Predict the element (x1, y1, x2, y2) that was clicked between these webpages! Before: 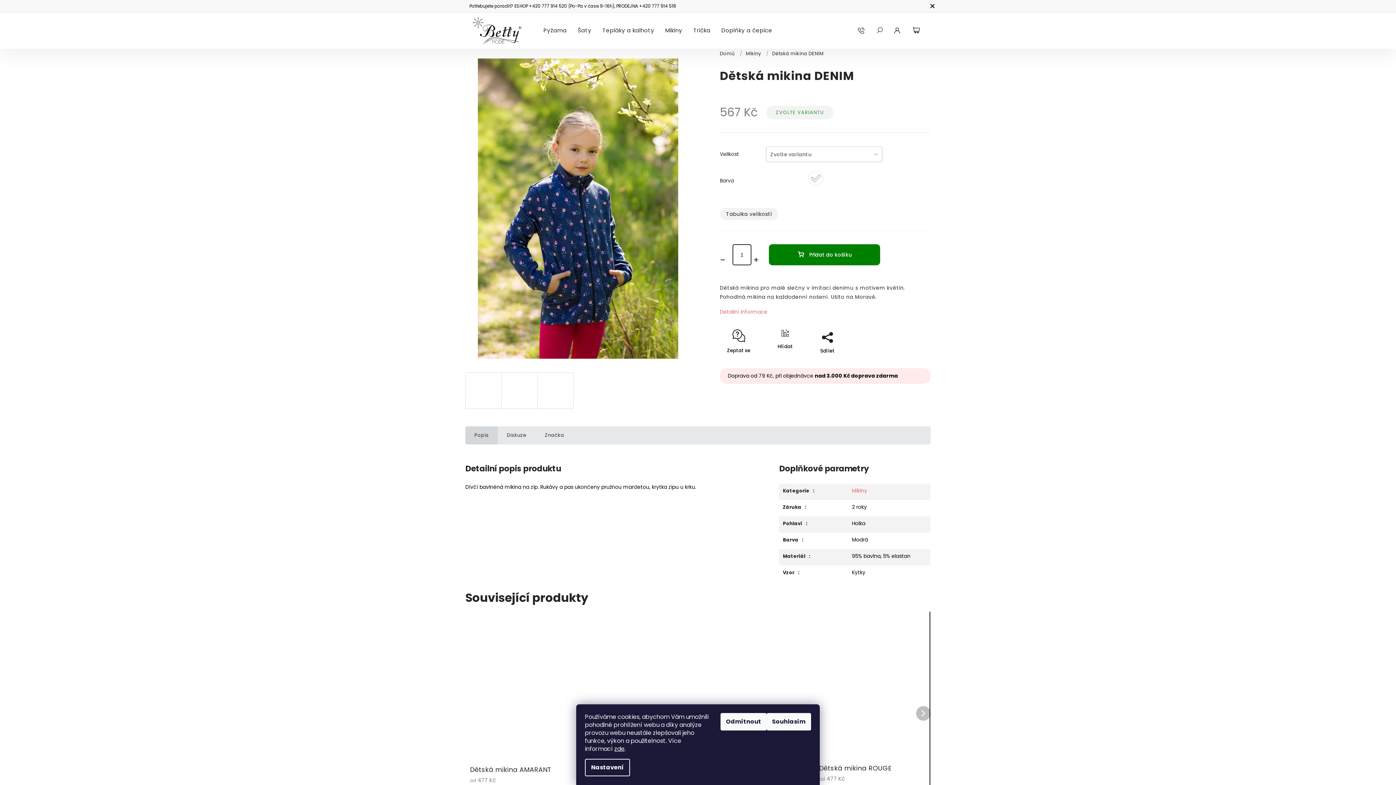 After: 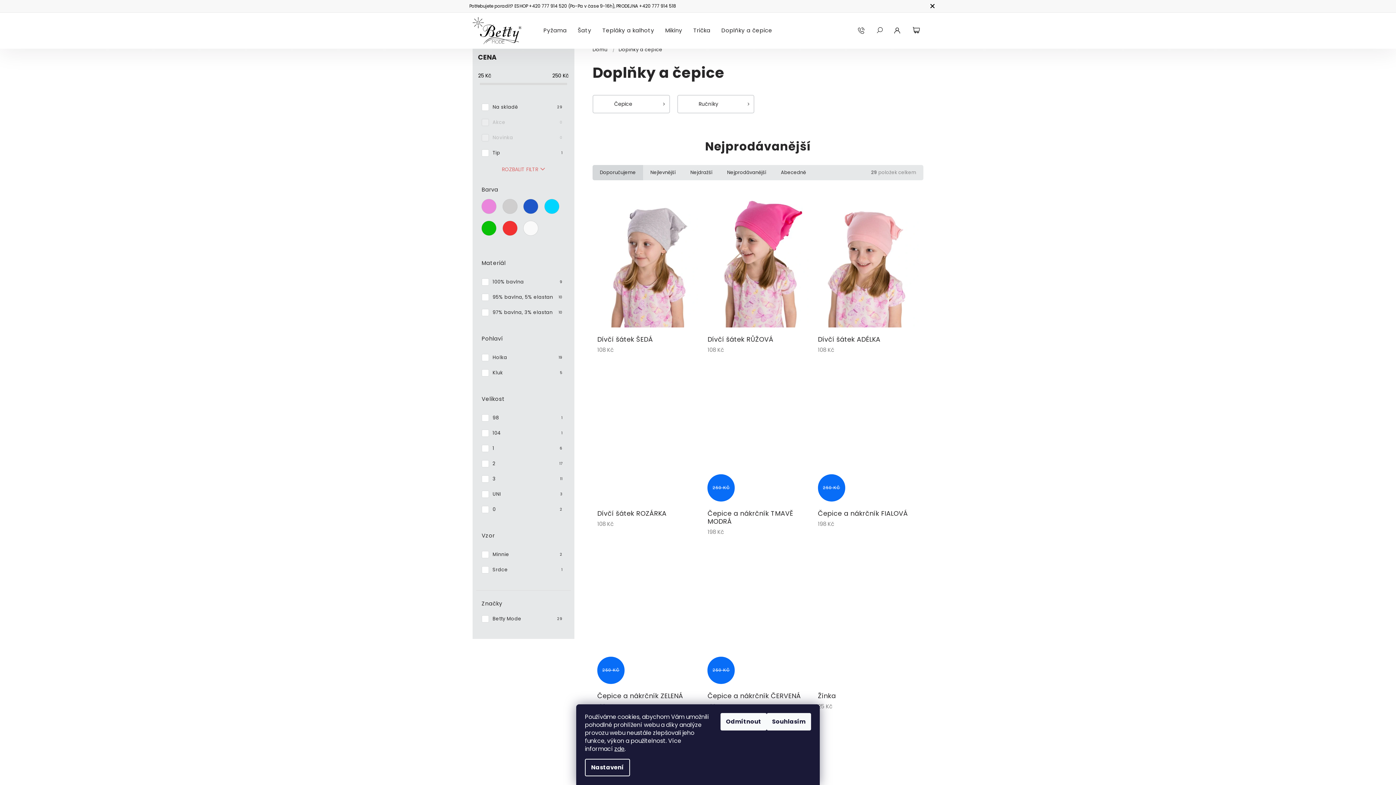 Action: label: Doplňky a čepice bbox: (716, 12, 778, 48)